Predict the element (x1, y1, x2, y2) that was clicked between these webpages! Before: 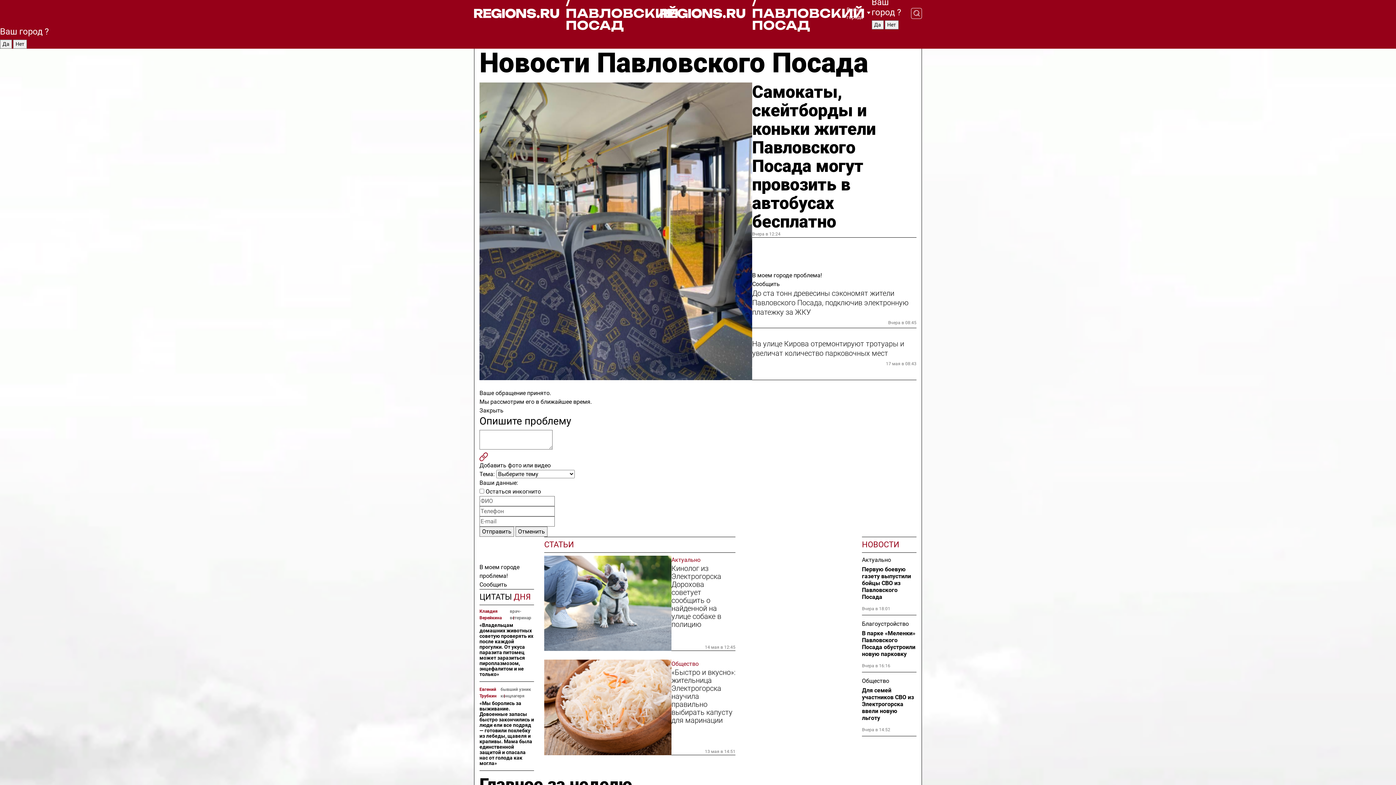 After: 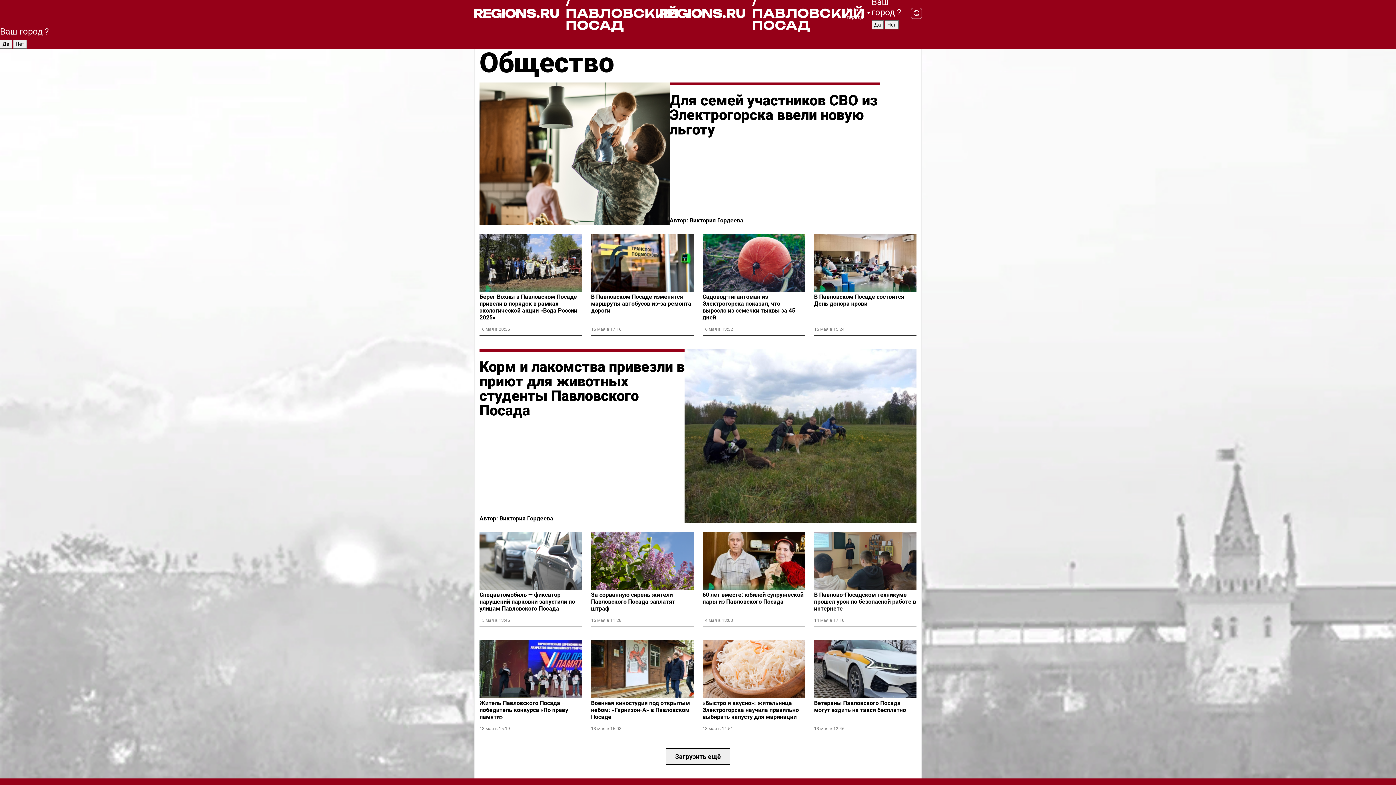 Action: bbox: (862, 677, 916, 685) label: Общество